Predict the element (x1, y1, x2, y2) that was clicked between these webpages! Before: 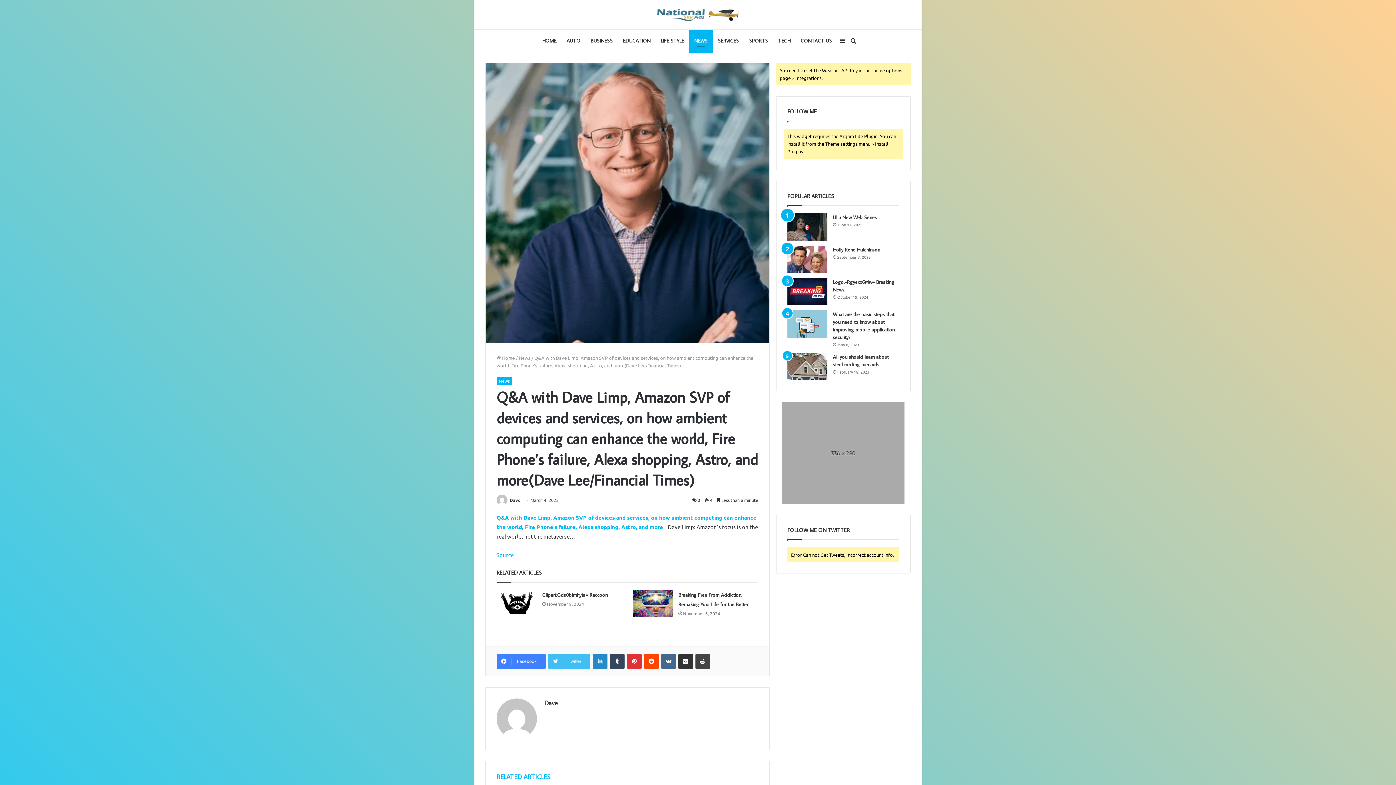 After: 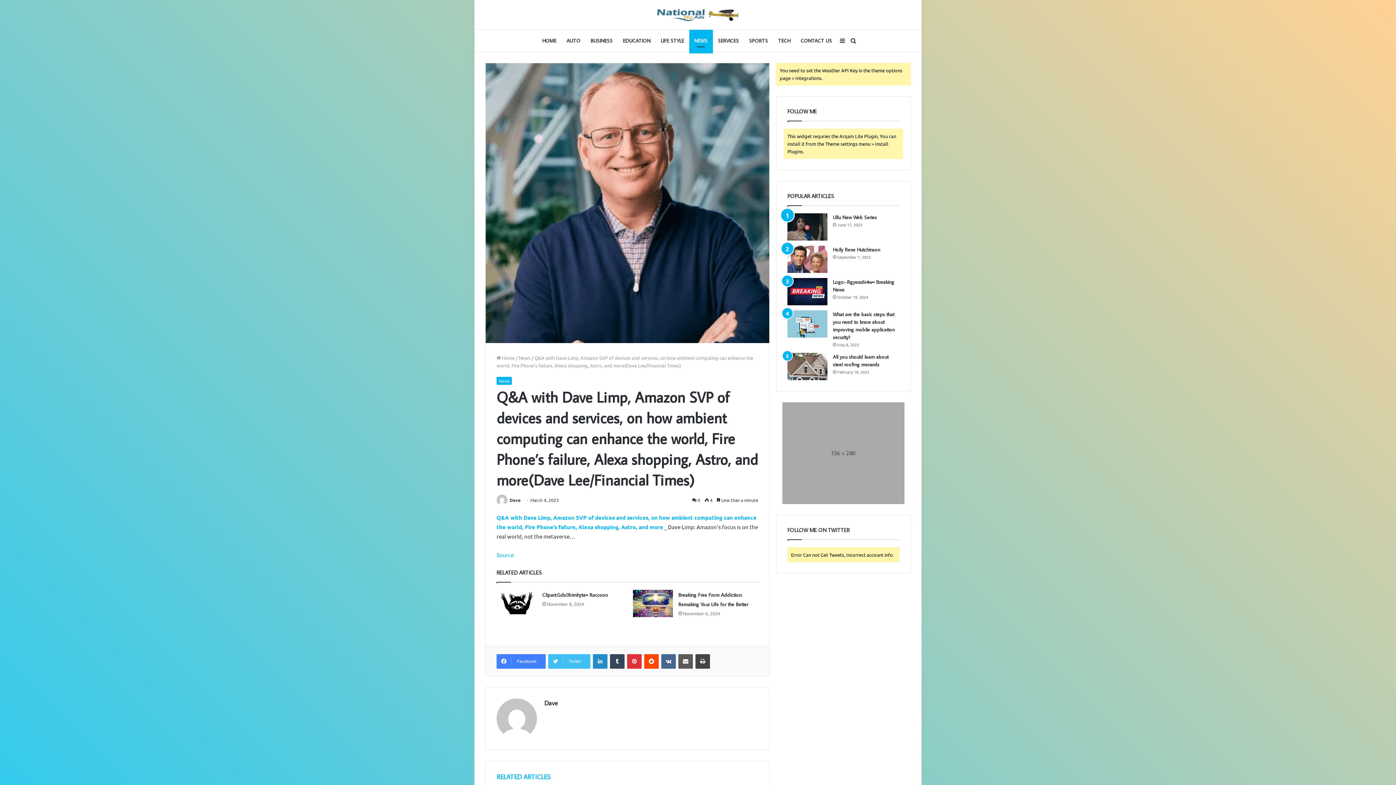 Action: bbox: (678, 654, 693, 668) label: Share via Email